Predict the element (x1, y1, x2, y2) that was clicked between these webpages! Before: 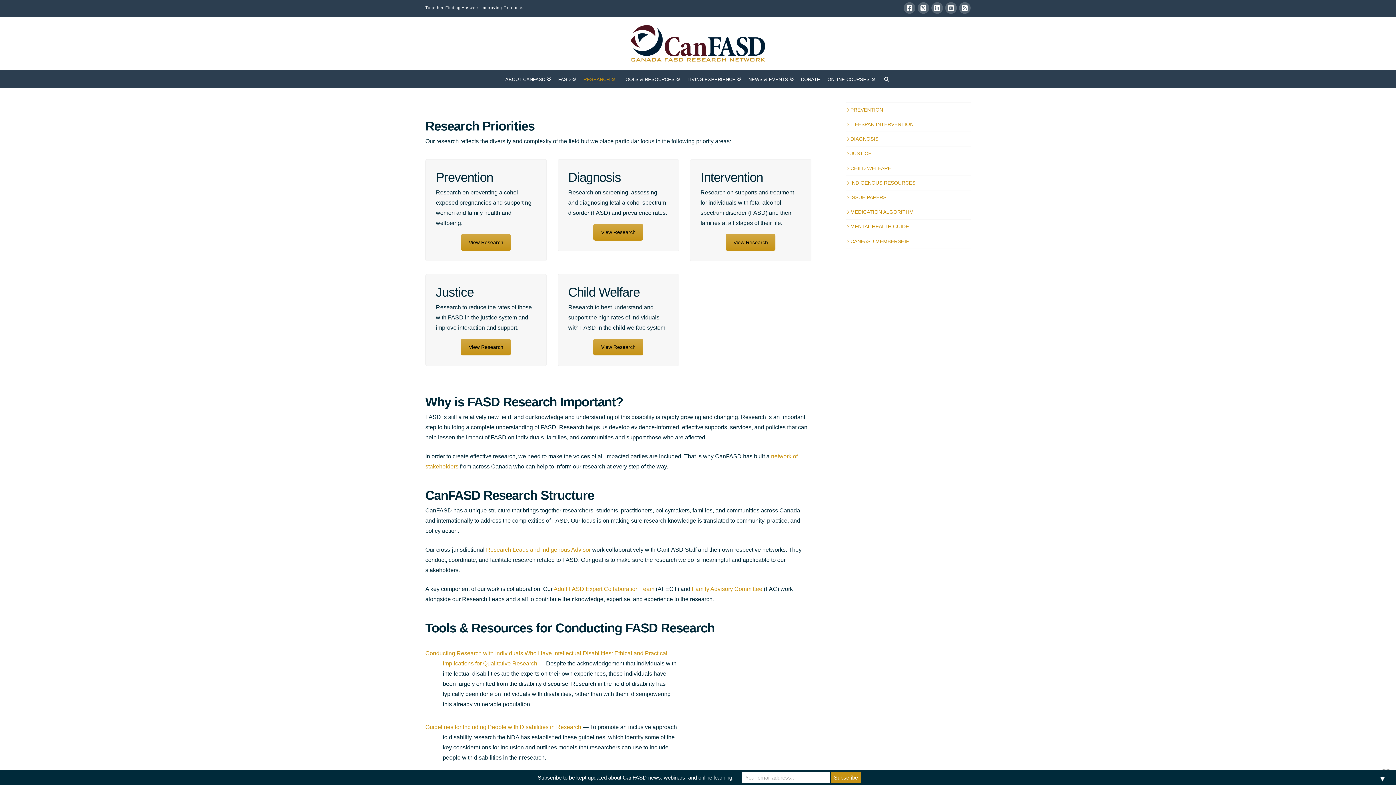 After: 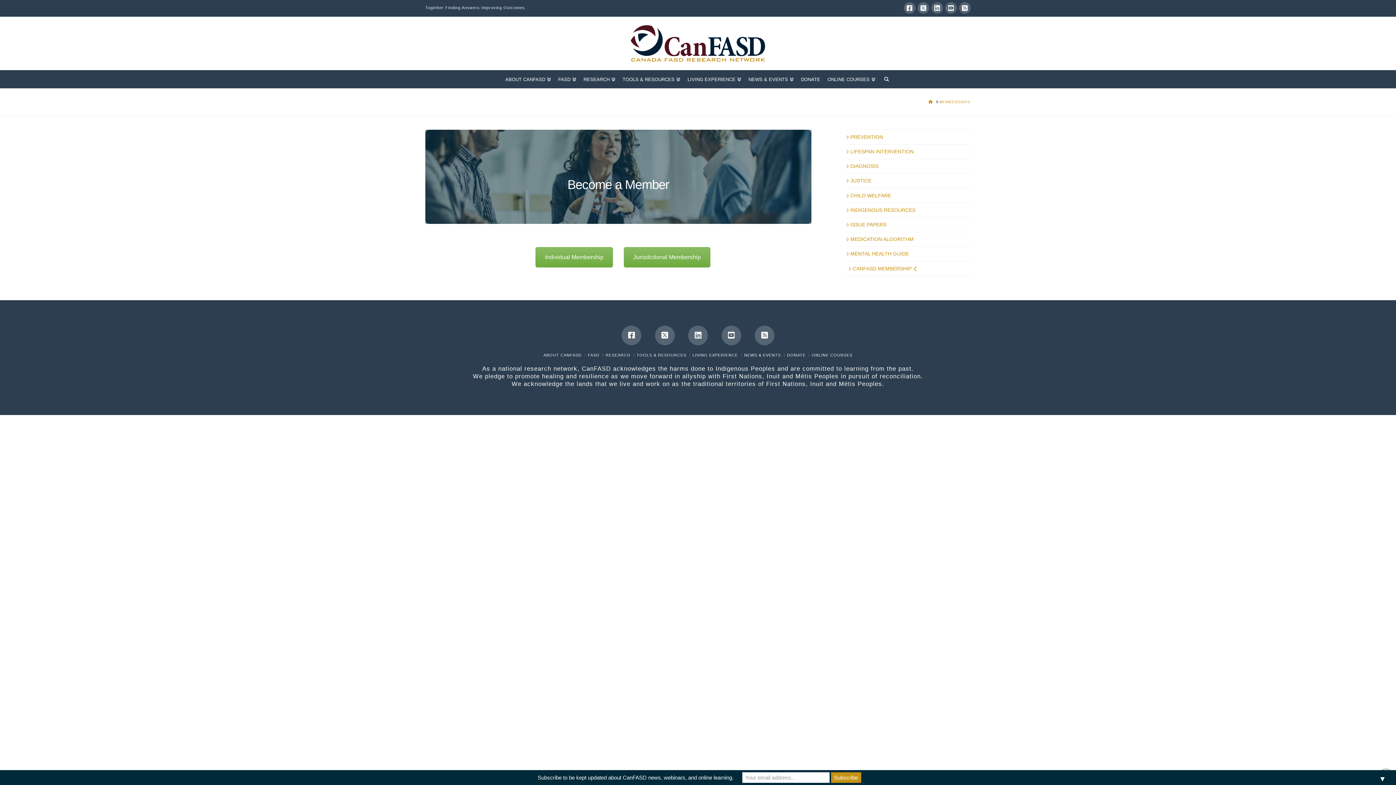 Action: bbox: (846, 237, 909, 245) label: CANFASD MEMBERSHIP